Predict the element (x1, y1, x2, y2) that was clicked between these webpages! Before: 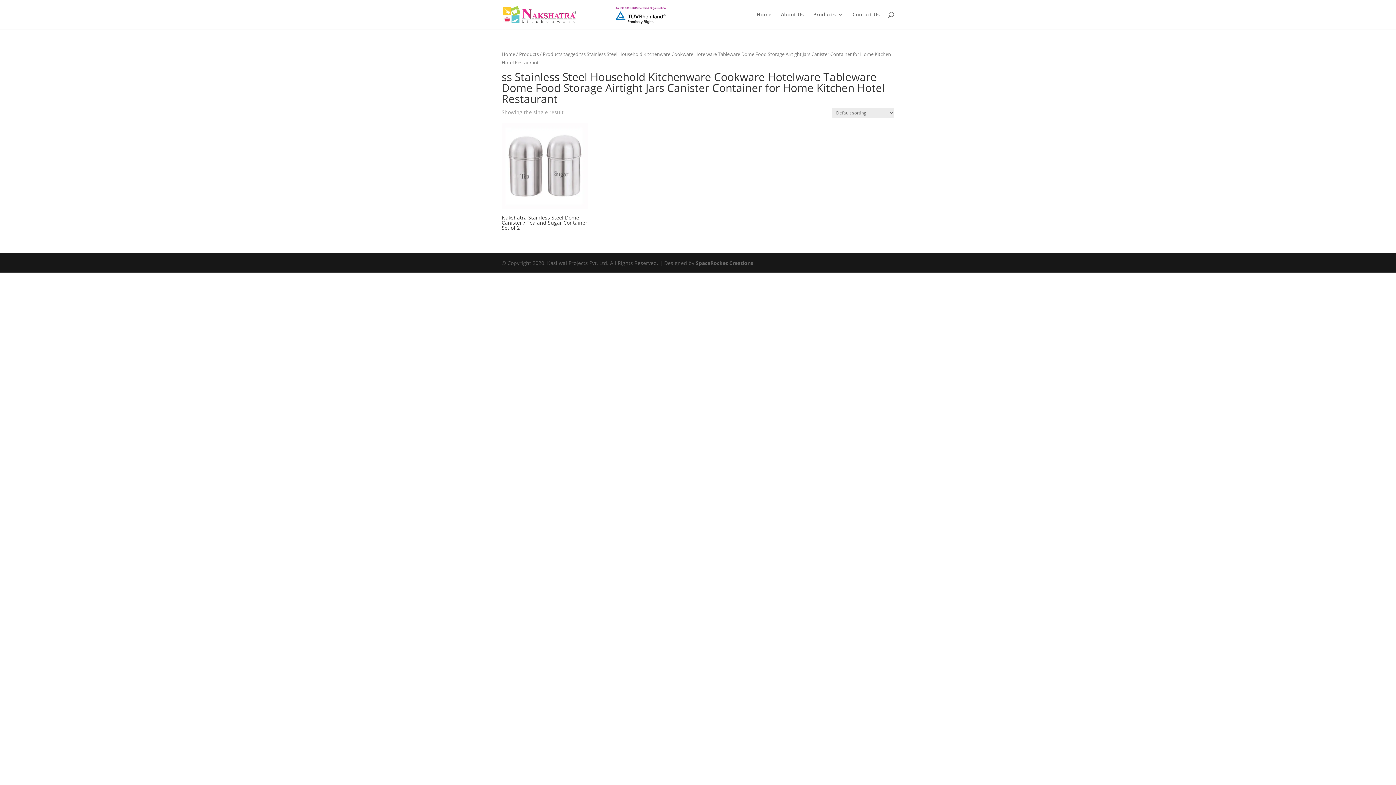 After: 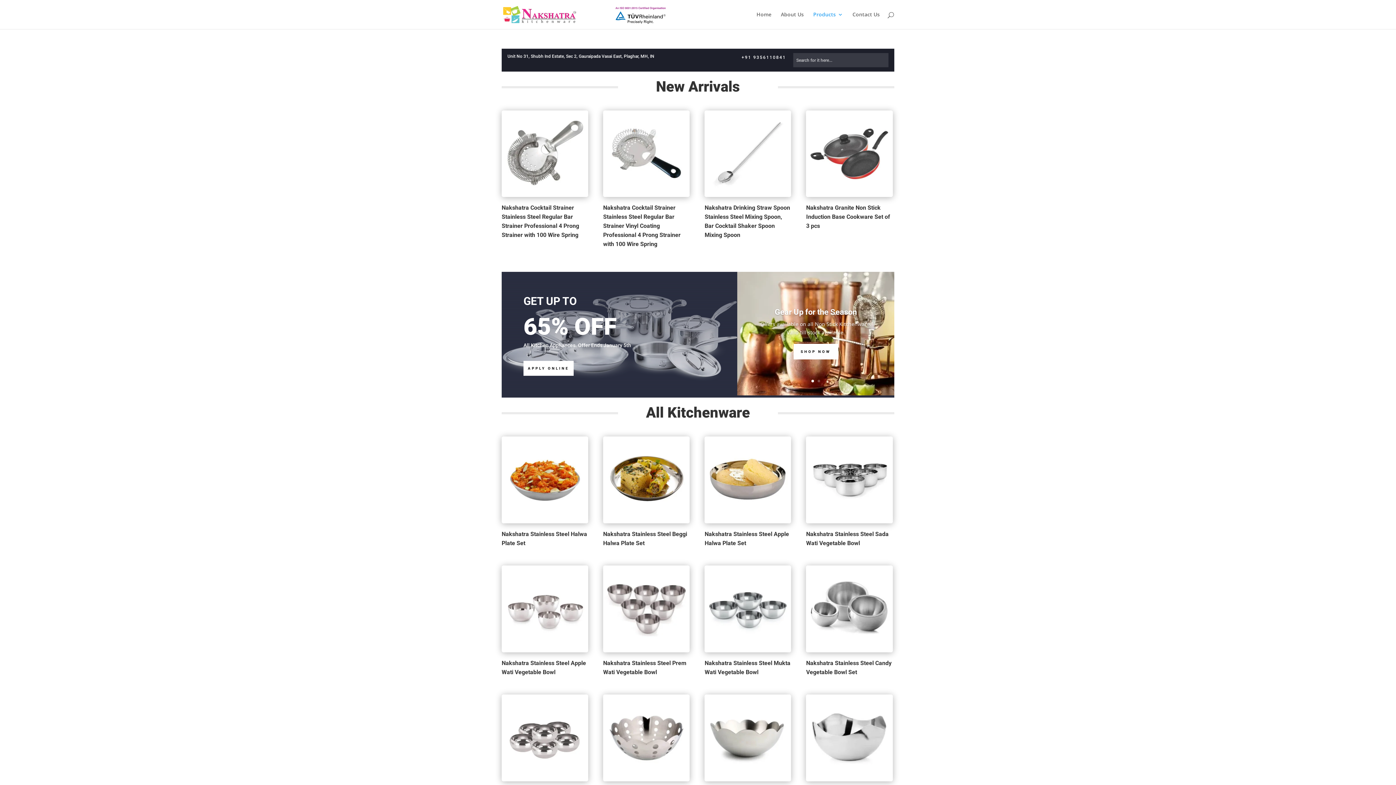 Action: bbox: (813, 12, 843, 29) label: Products